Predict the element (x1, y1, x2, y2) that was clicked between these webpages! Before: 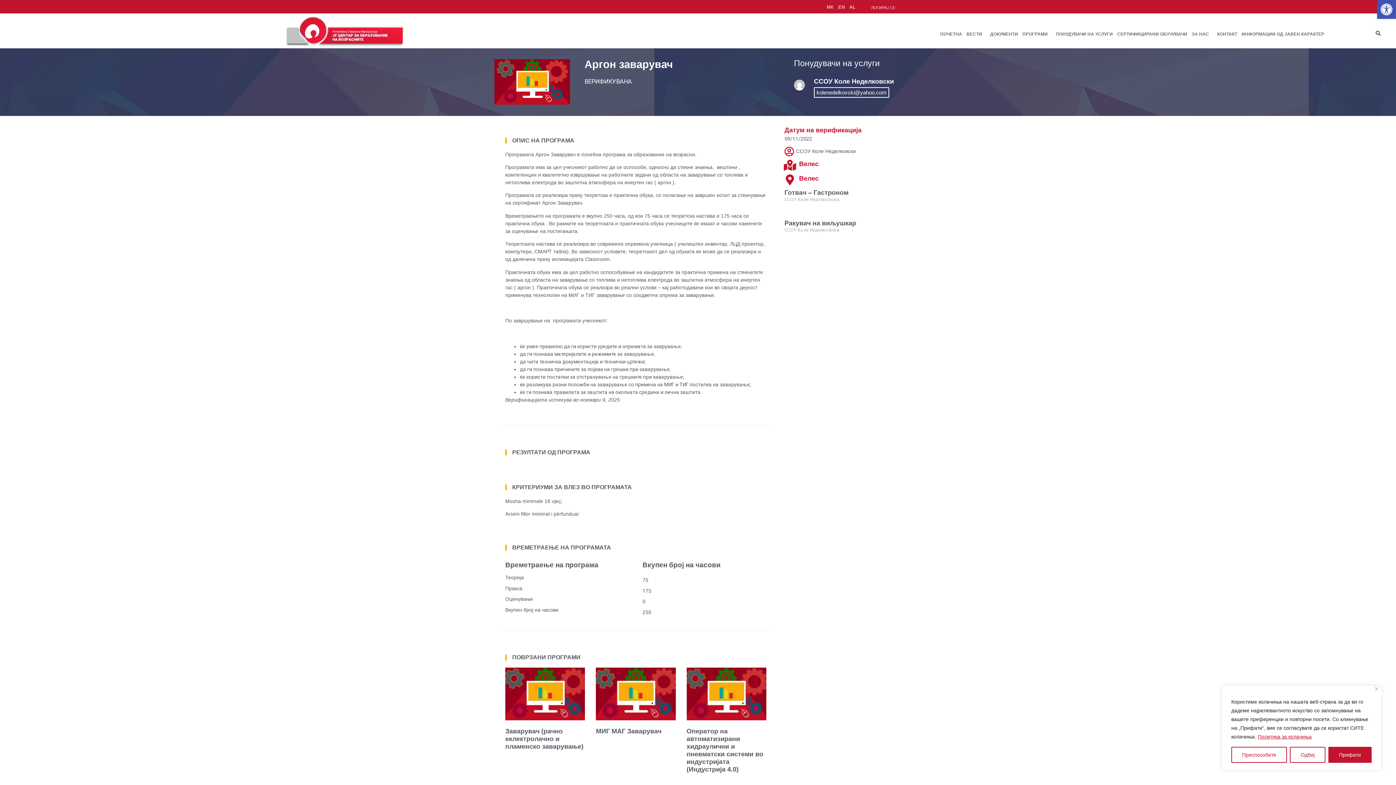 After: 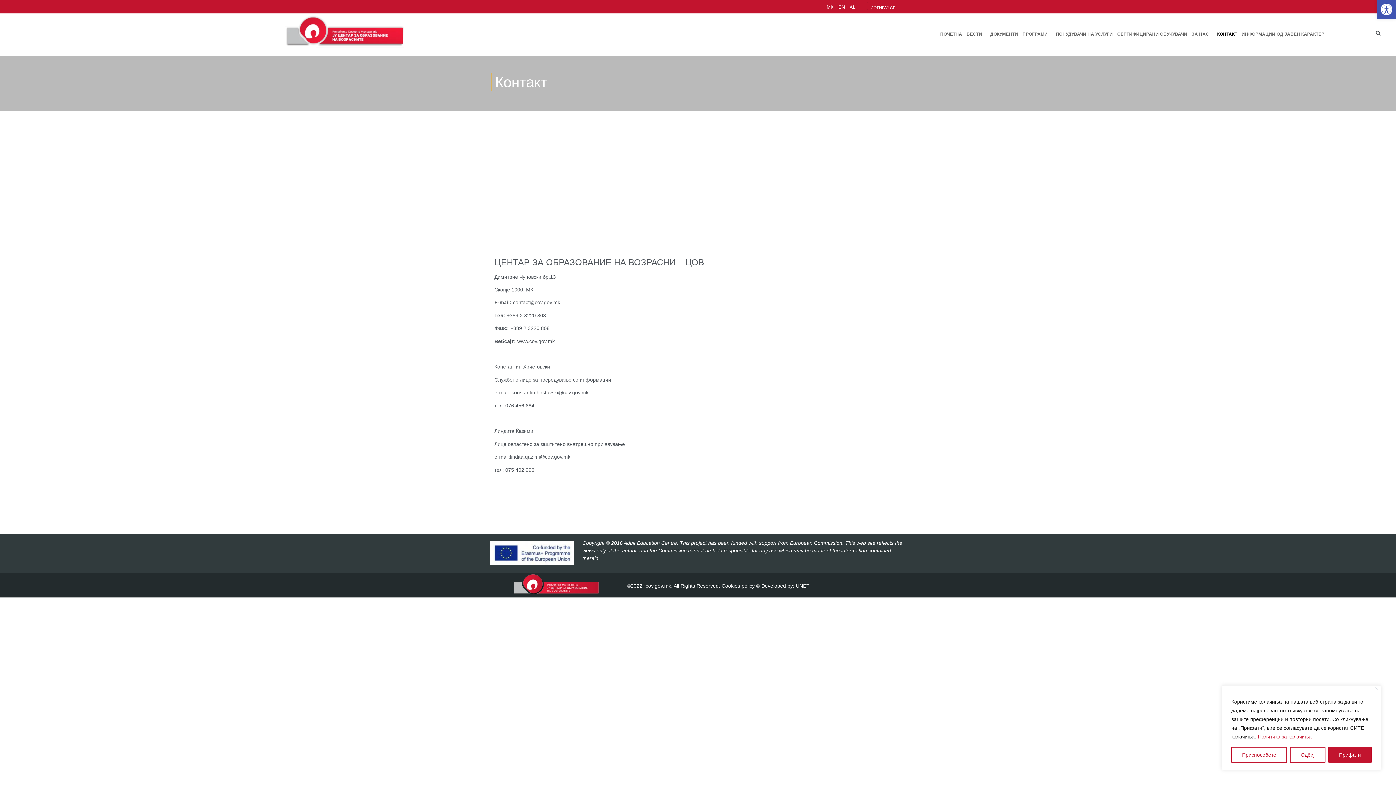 Action: bbox: (1215, 28, 1239, 39) label: КОНТАКТ